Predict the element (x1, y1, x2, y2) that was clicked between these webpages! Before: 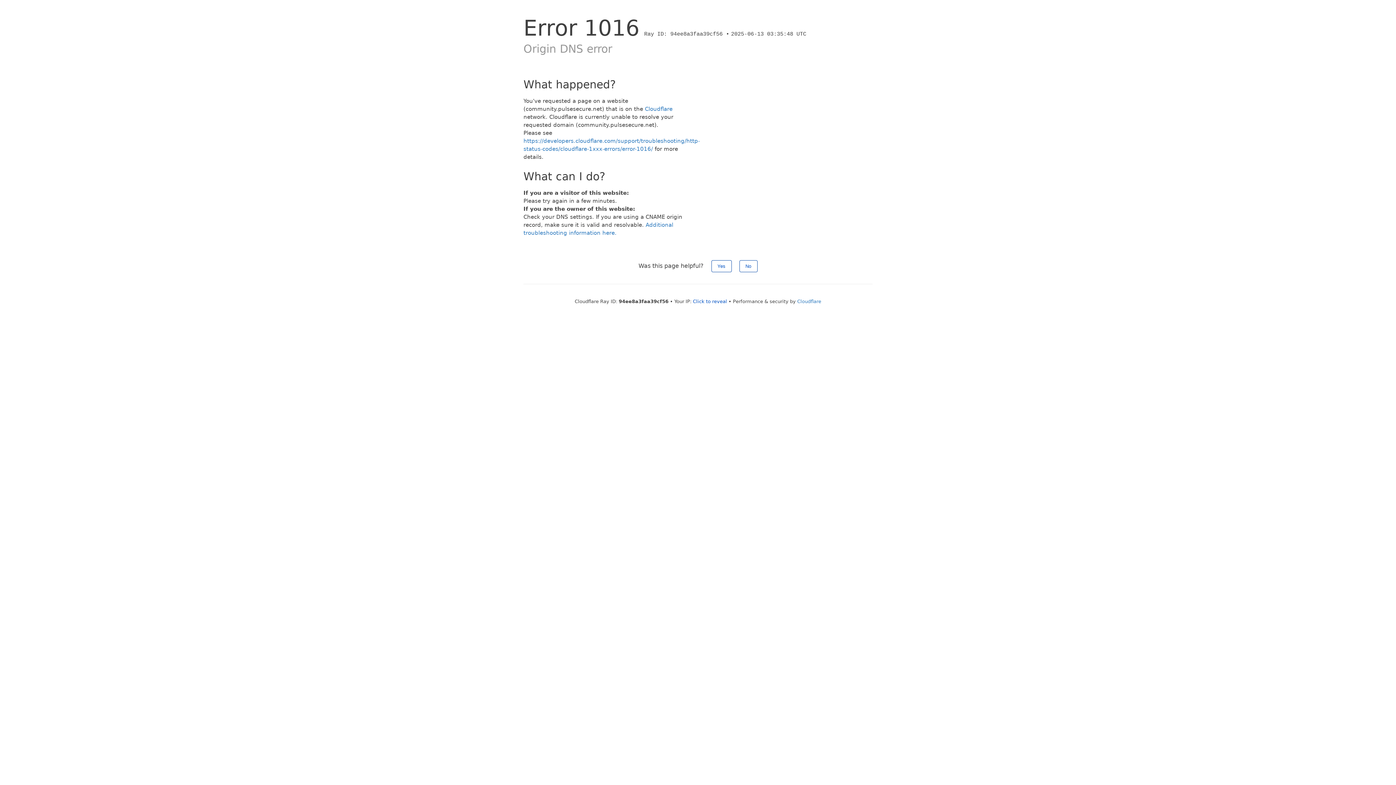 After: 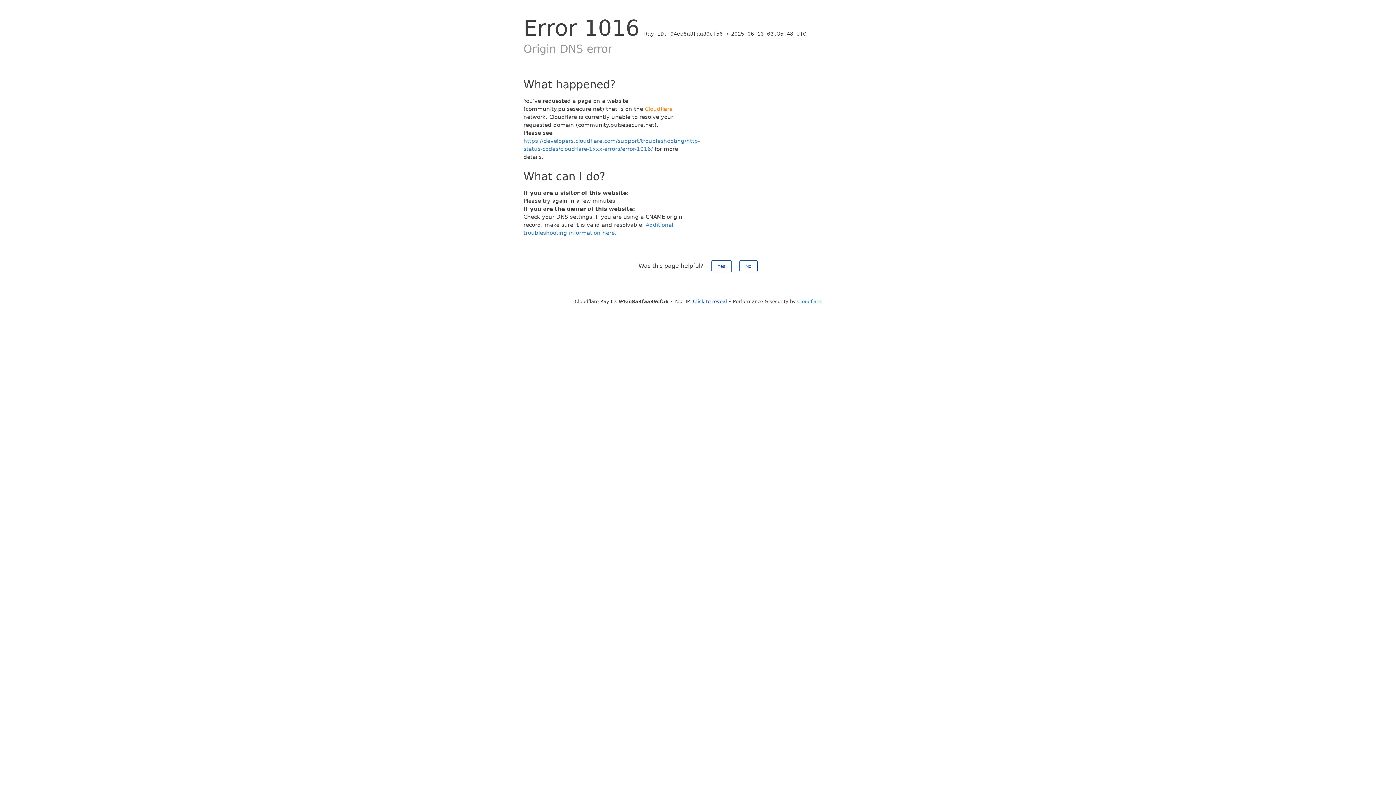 Action: bbox: (645, 105, 672, 112) label: Cloudflare